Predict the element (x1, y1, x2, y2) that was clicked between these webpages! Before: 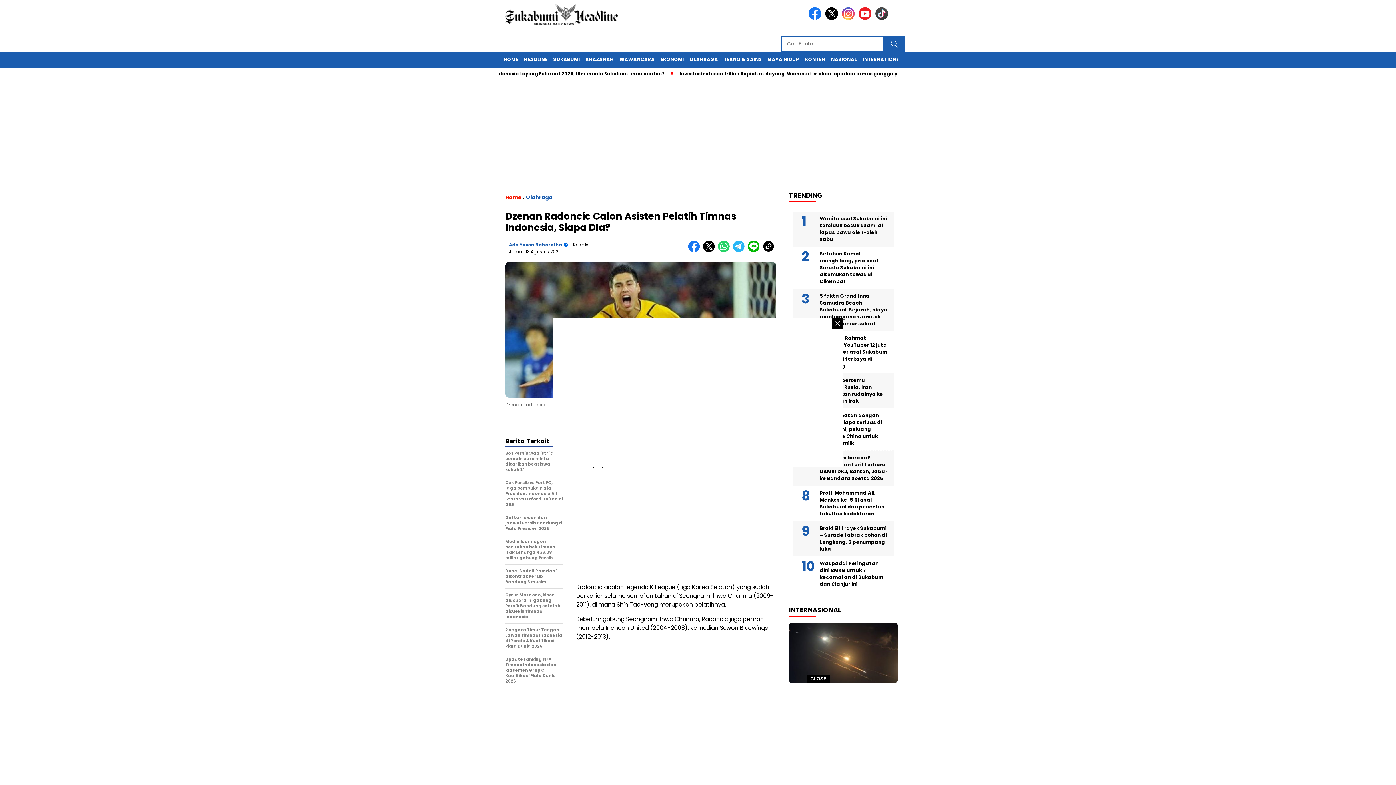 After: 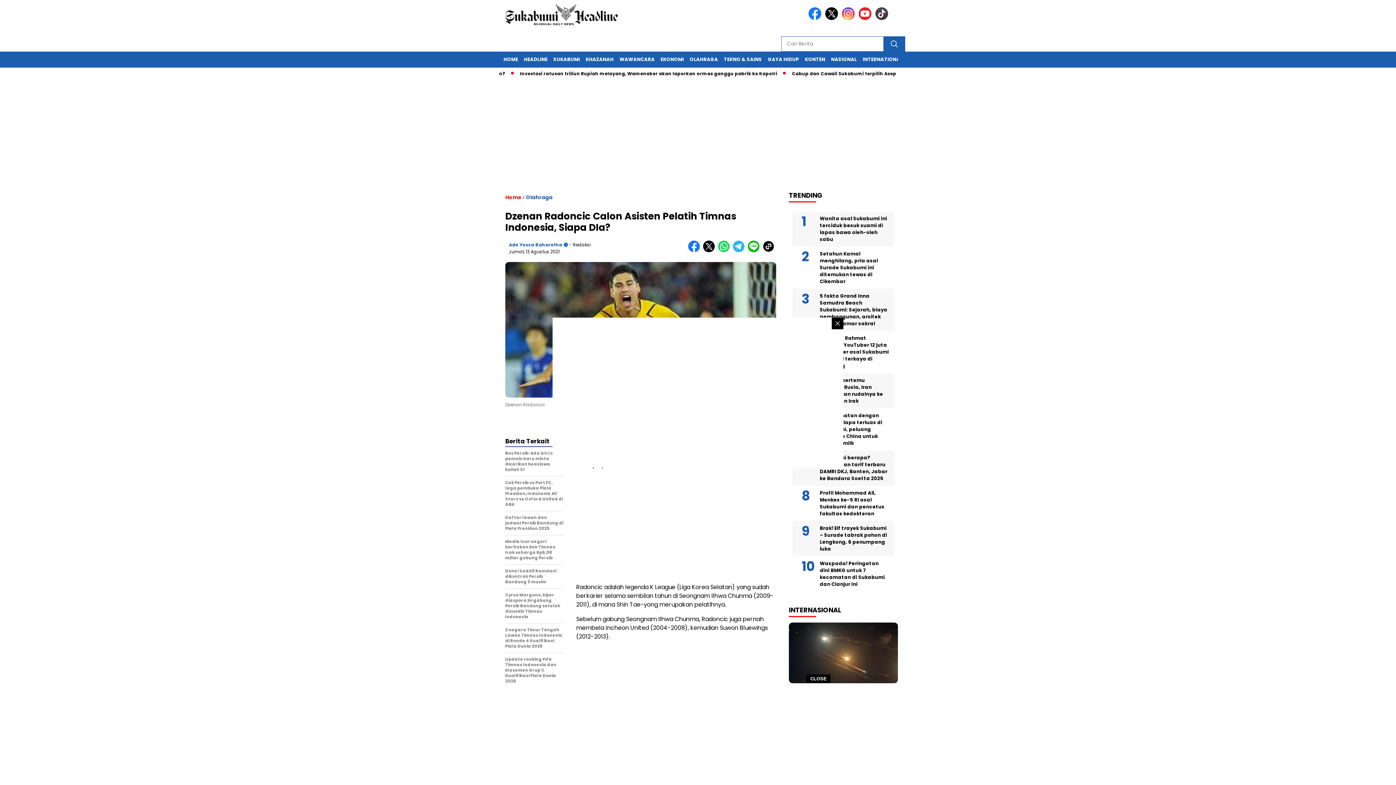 Action: bbox: (733, 248, 748, 253) label:  